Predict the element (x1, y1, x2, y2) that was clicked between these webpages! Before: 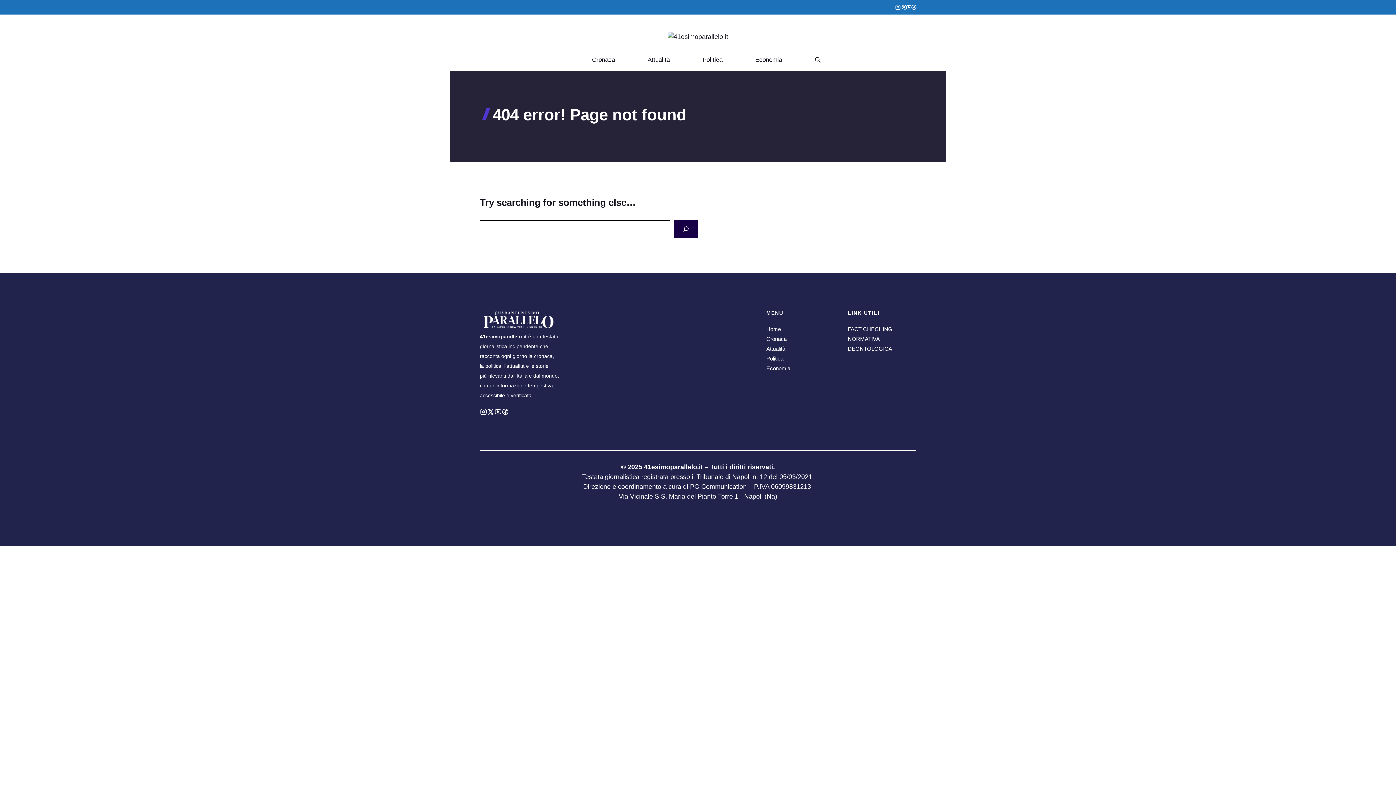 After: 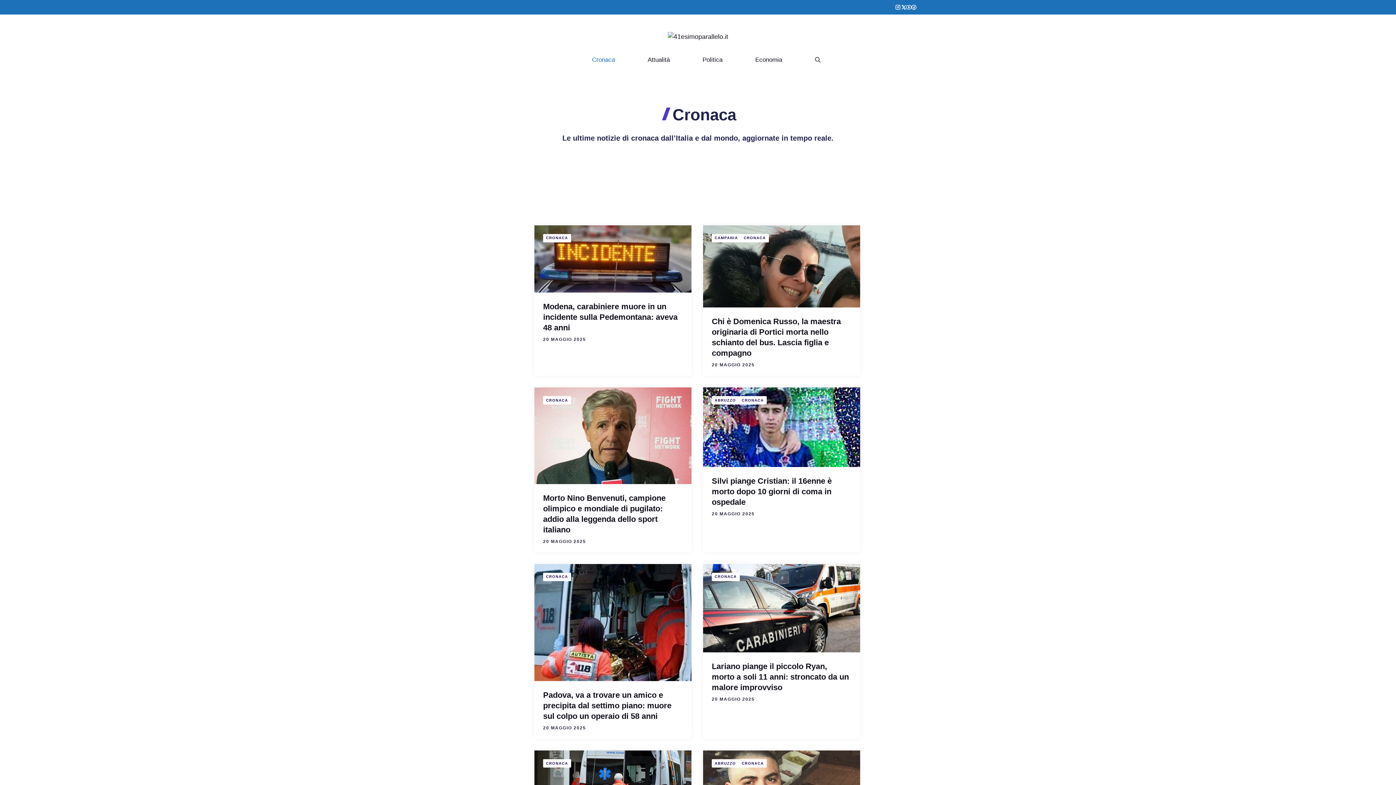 Action: label: Cronaca bbox: (766, 335, 786, 342)